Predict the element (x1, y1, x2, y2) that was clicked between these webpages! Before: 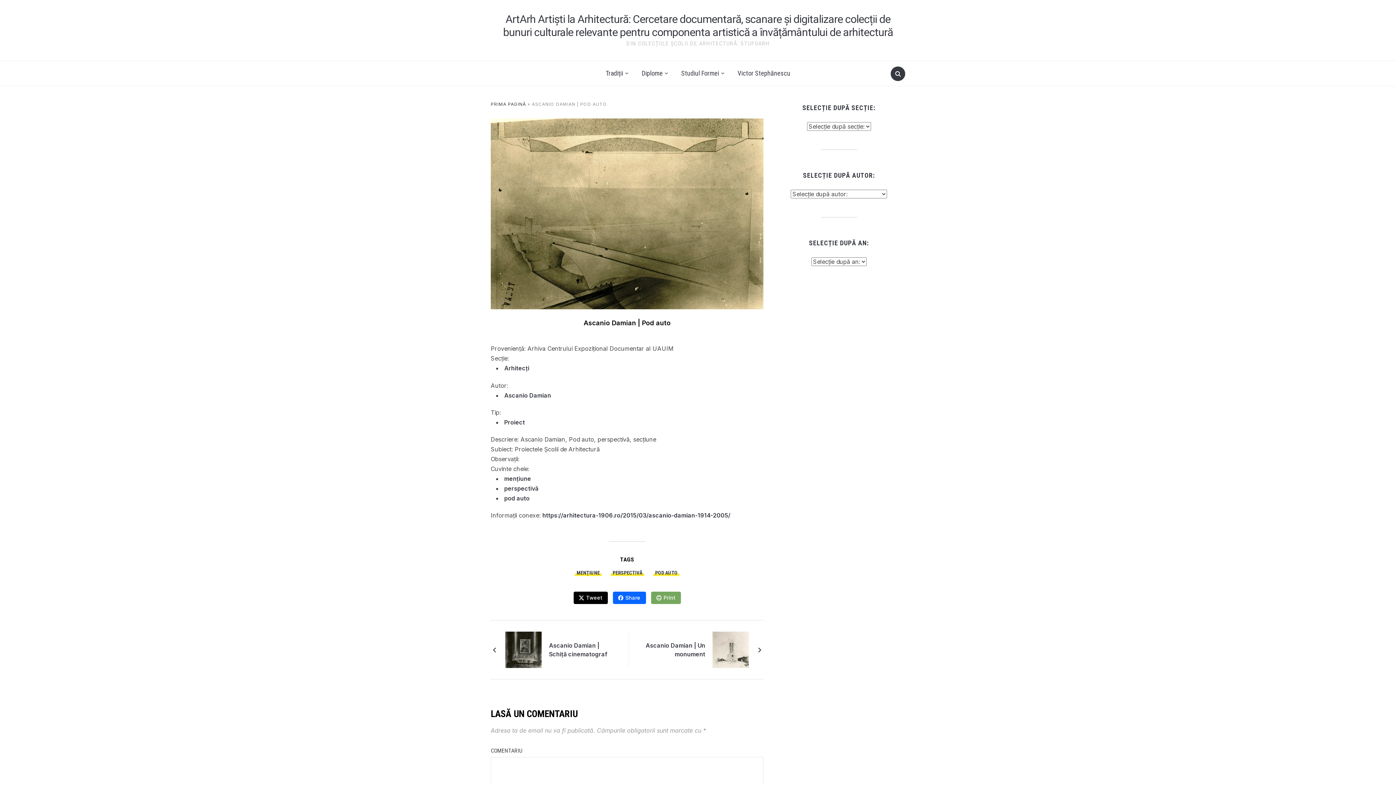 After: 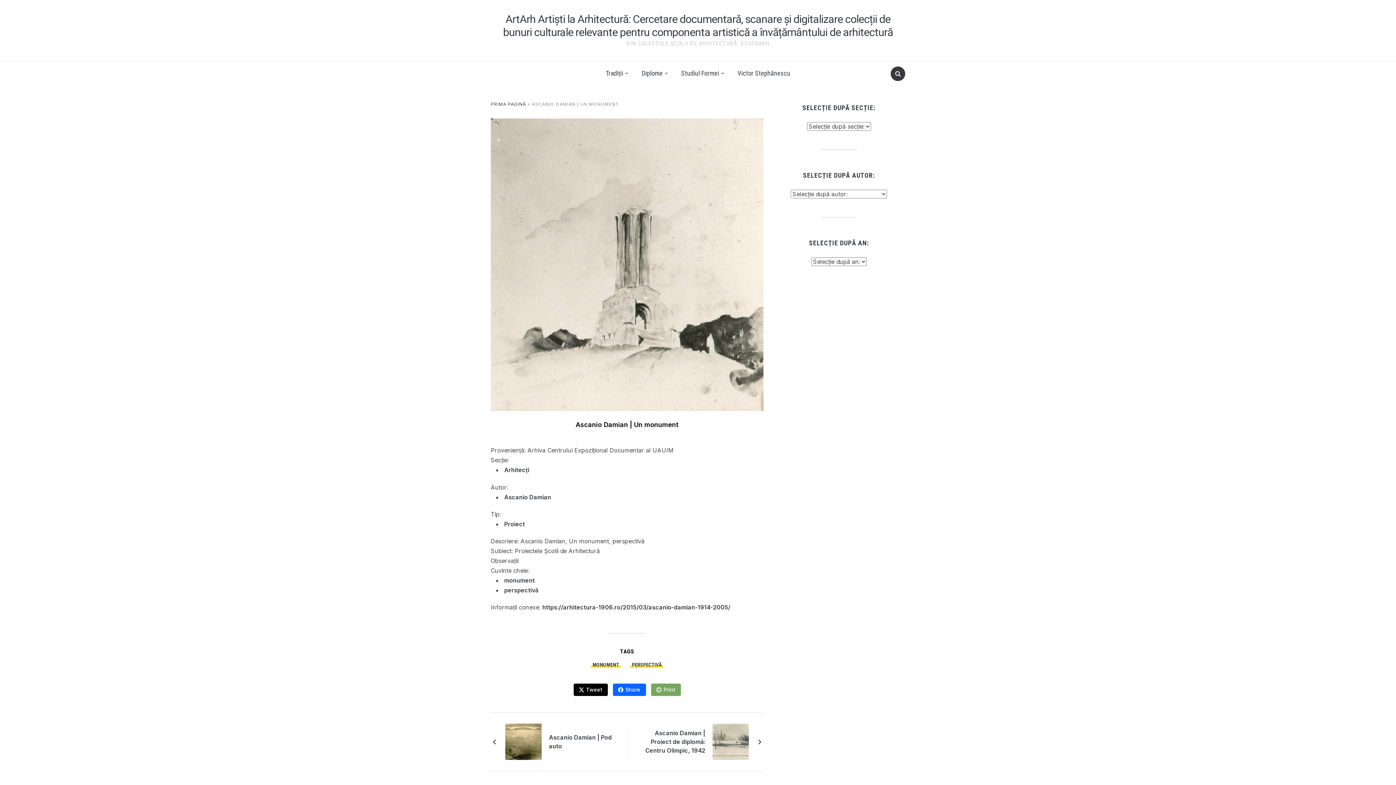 Action: label: Ascanio Damian | Un monument bbox: (637, 641, 705, 658)